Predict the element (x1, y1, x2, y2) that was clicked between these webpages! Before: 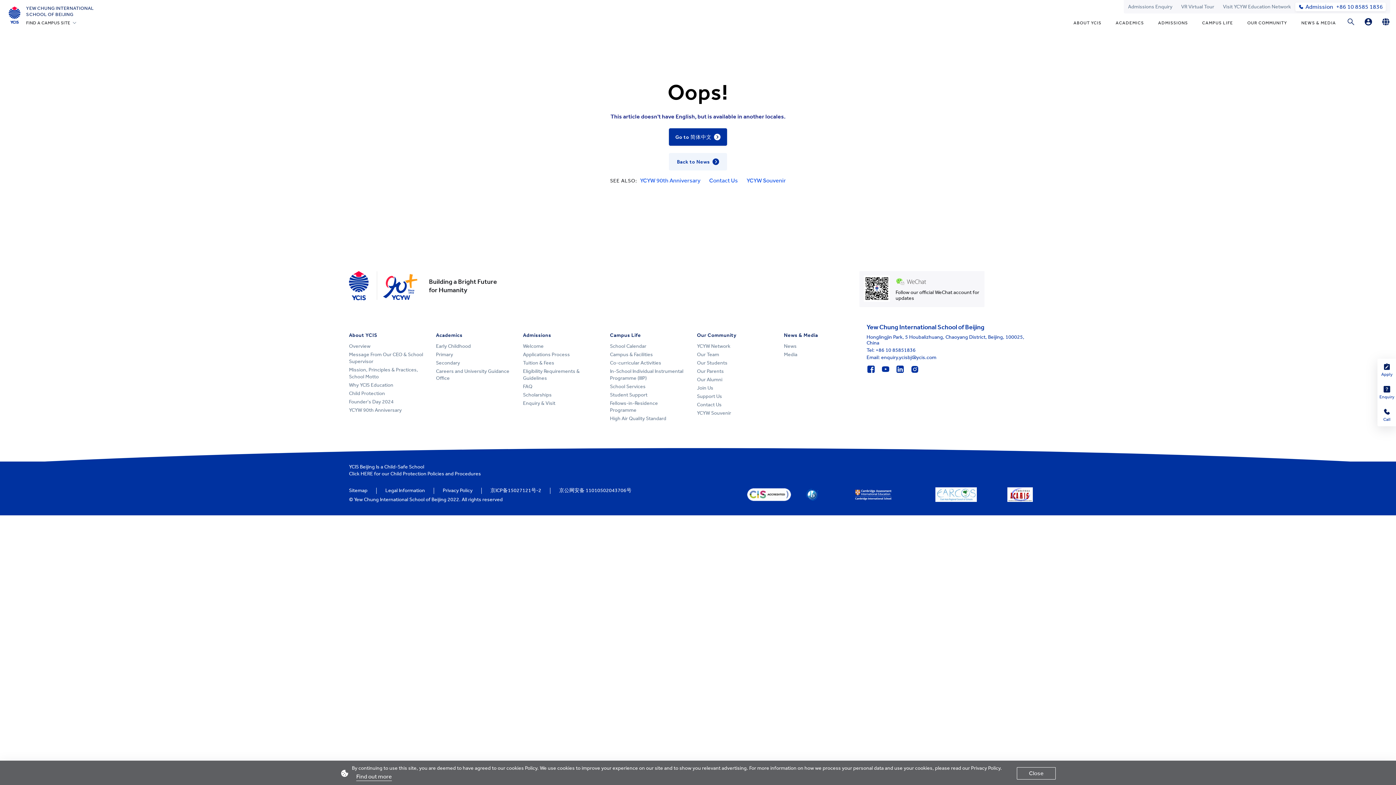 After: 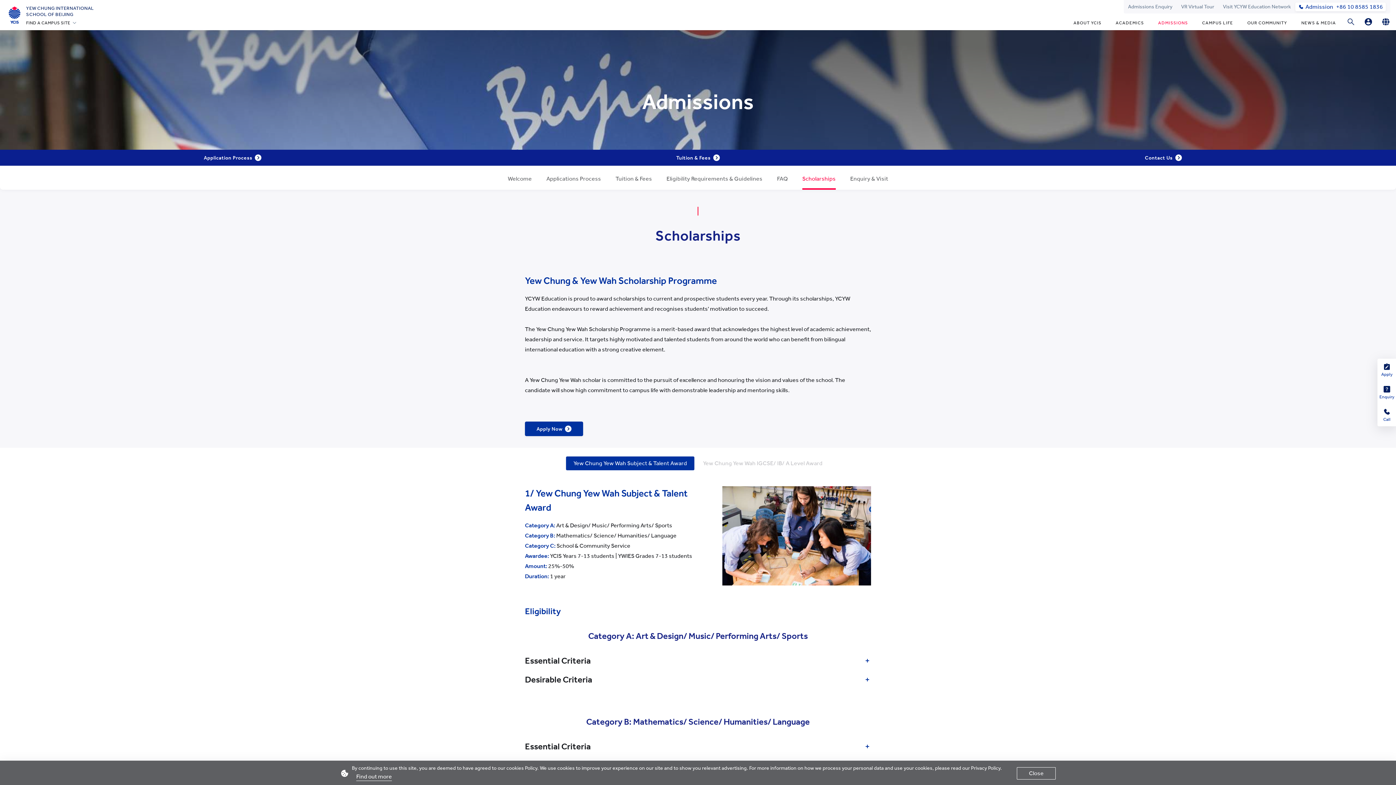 Action: label: Scholarships bbox: (523, 391, 551, 398)